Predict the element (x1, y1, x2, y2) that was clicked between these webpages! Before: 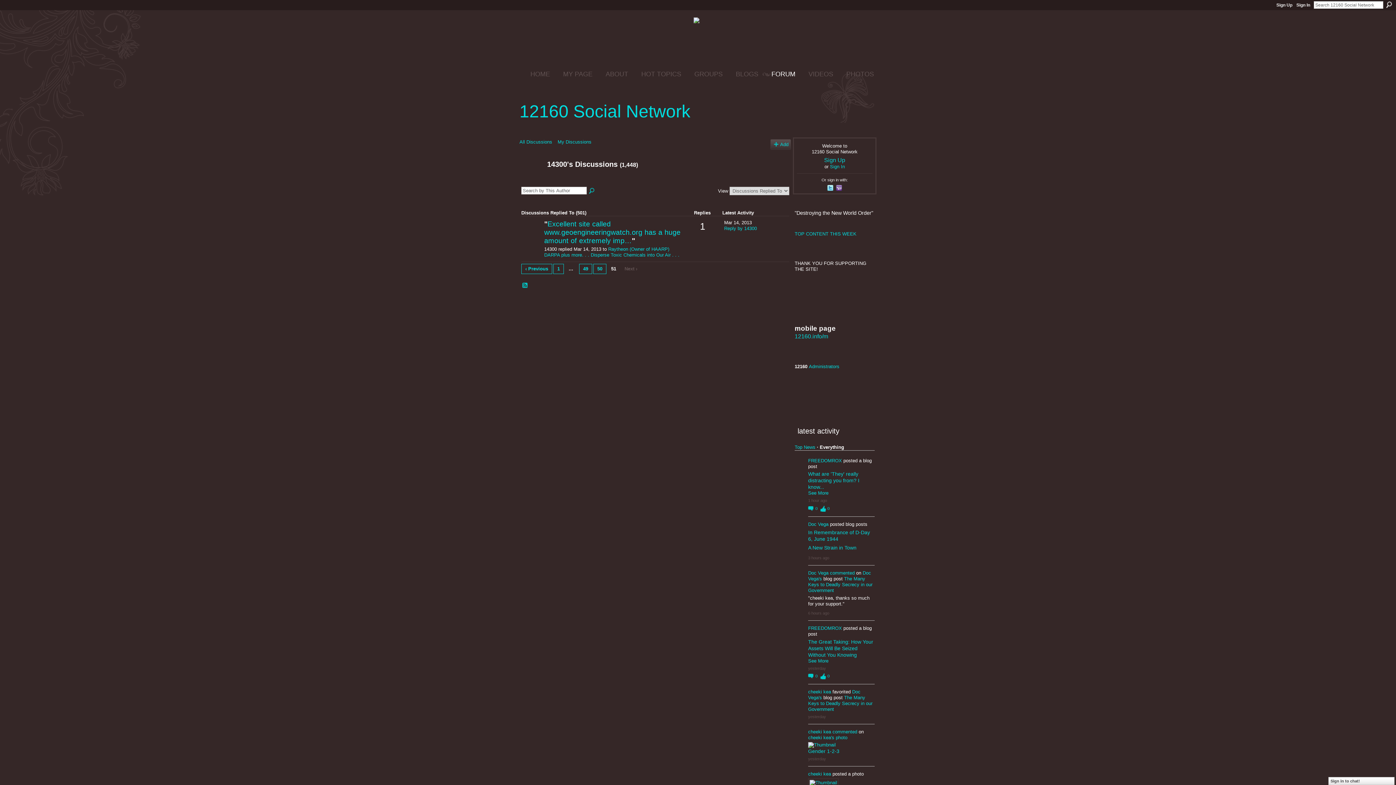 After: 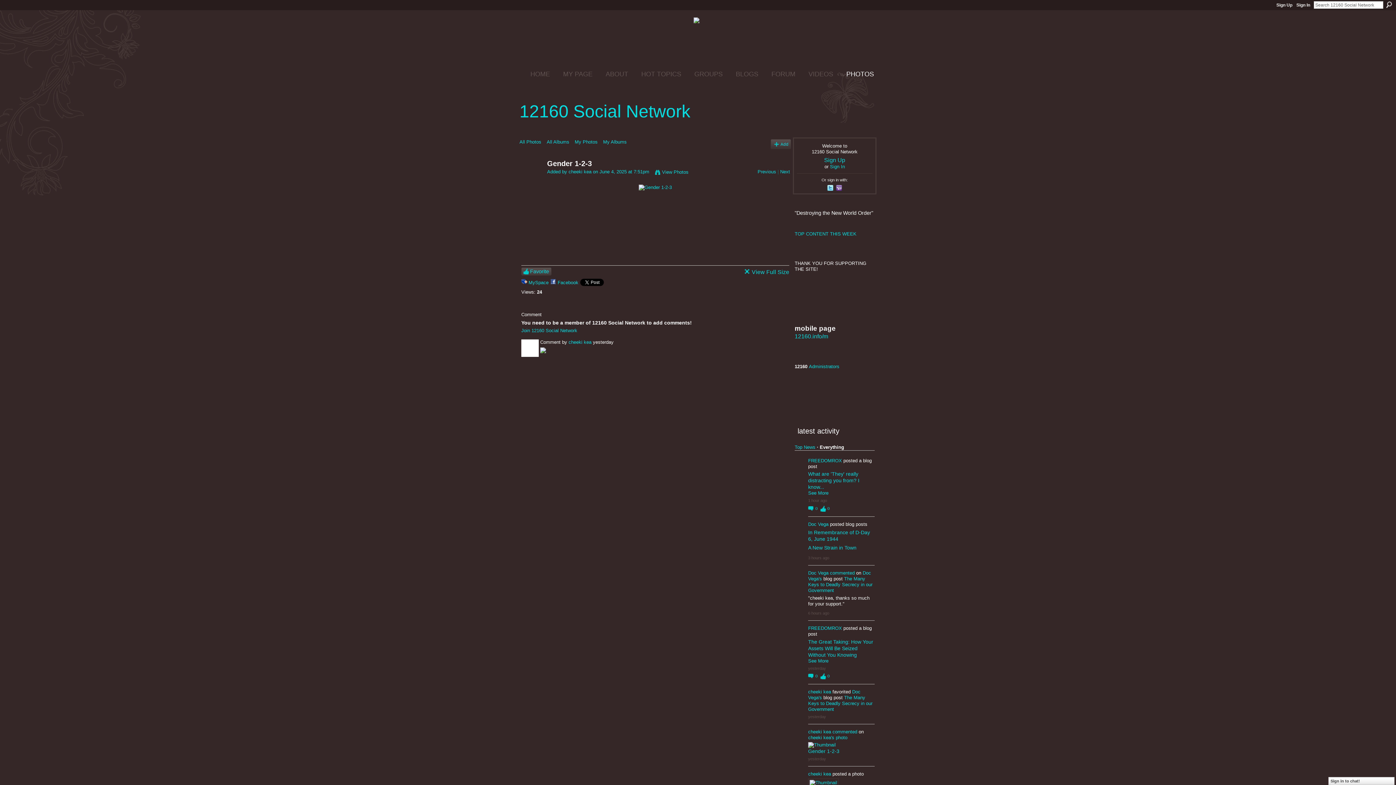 Action: bbox: (808, 779, 838, 784)